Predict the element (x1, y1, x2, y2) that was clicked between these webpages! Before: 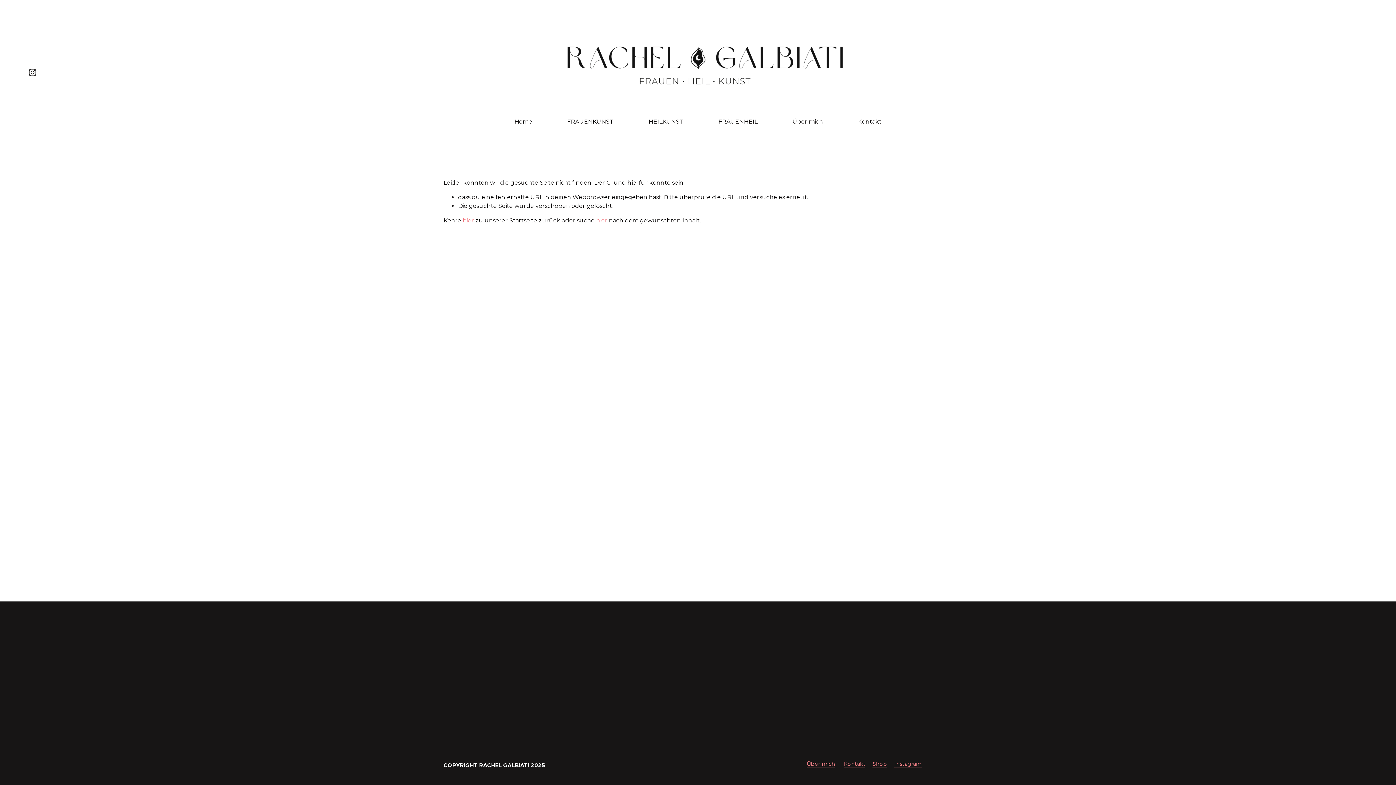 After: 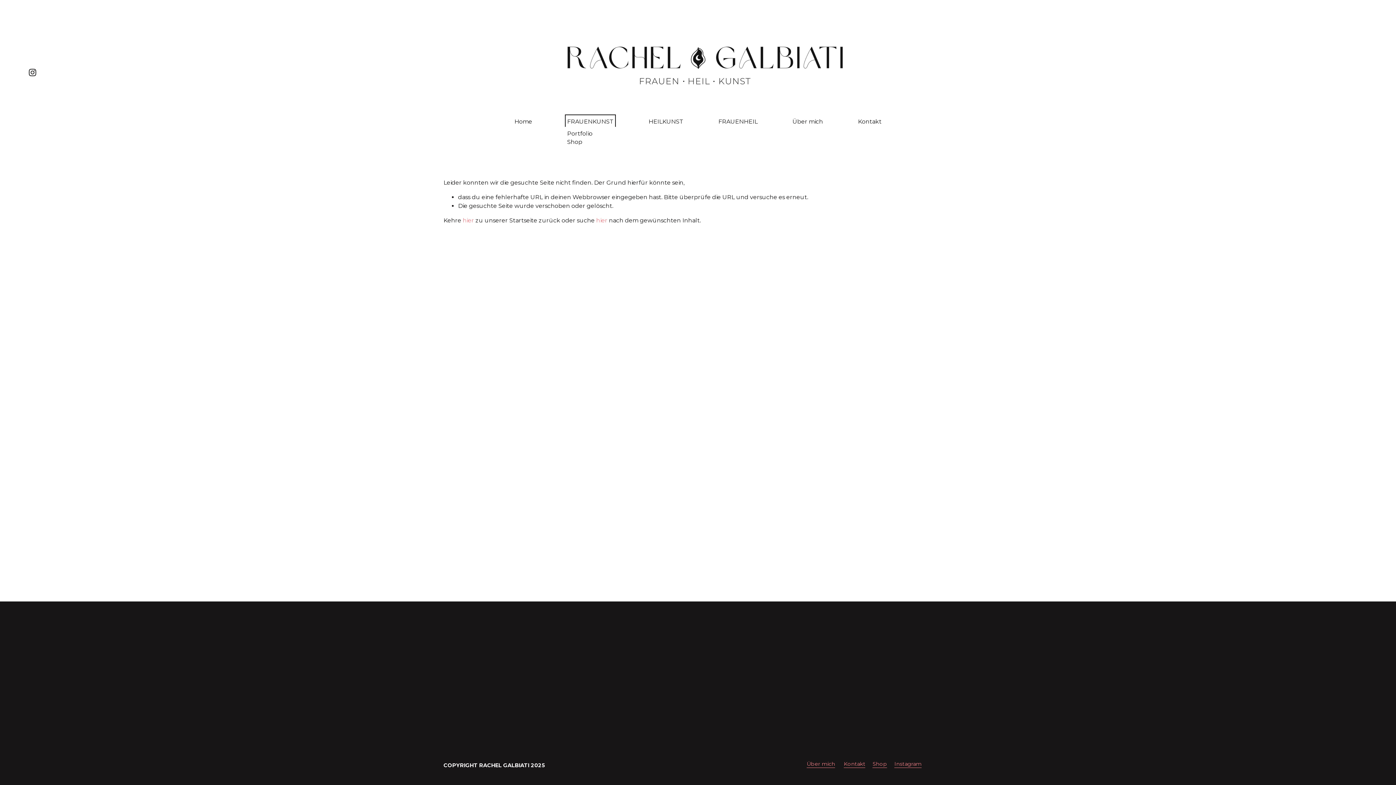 Action: label: folder dropdown bbox: (567, 116, 613, 126)